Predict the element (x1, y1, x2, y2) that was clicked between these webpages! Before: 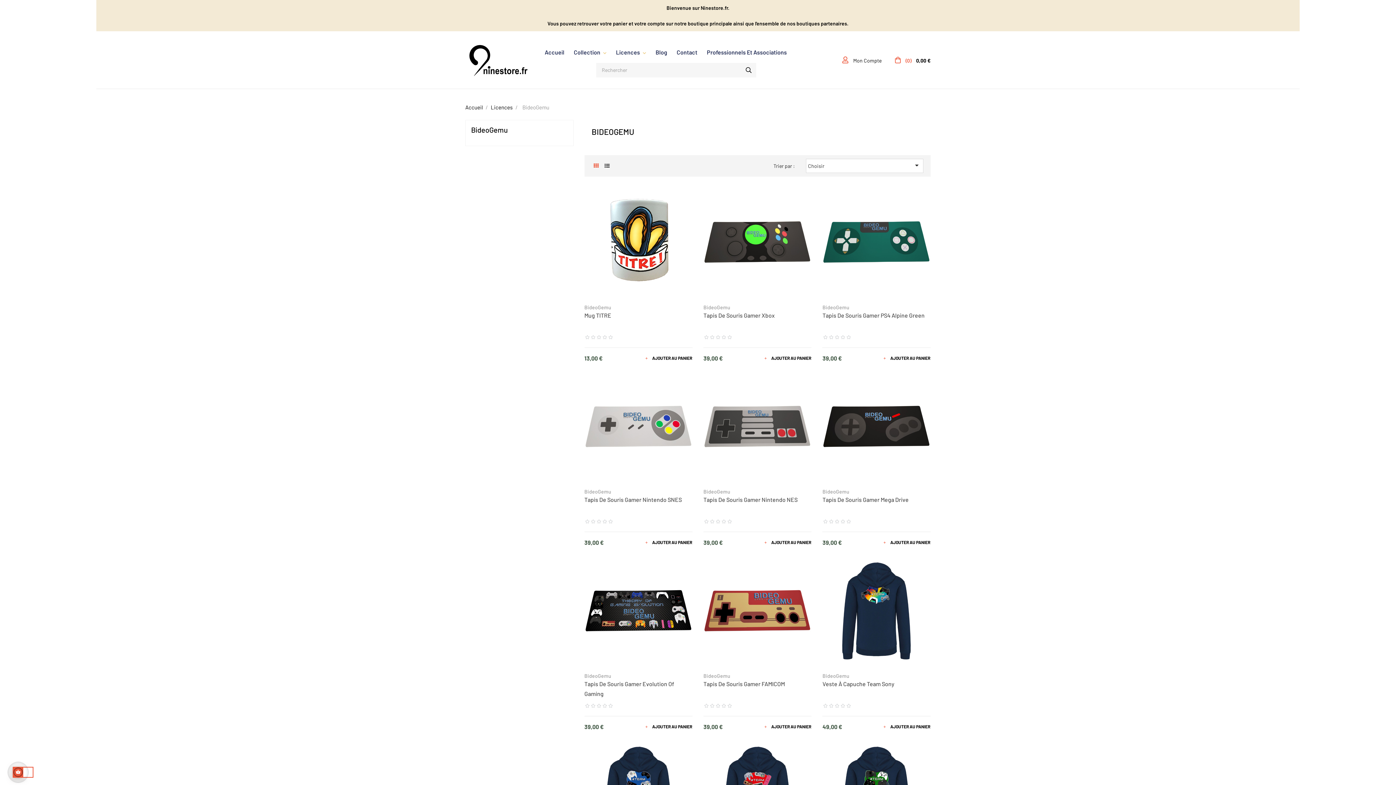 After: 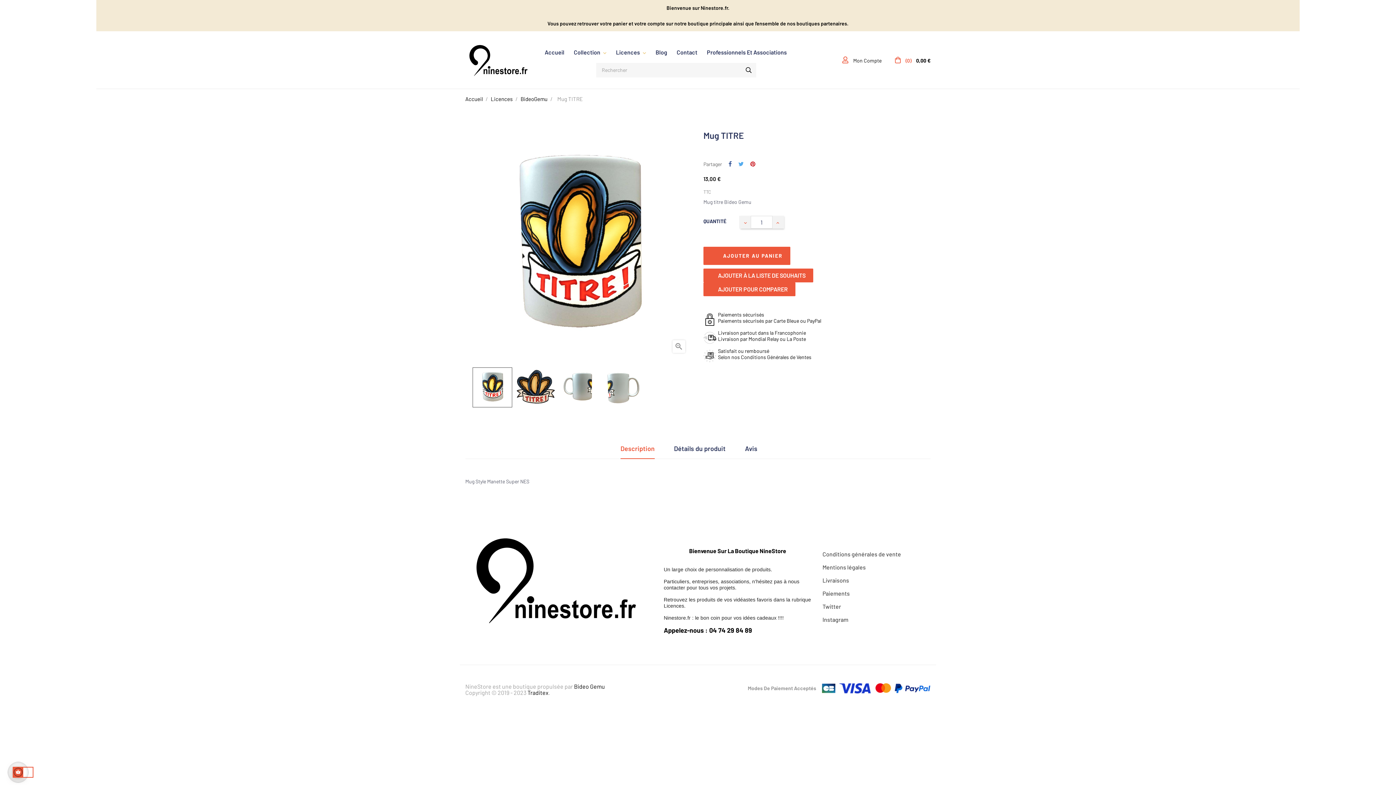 Action: label: Mug TITRE bbox: (584, 310, 692, 328)